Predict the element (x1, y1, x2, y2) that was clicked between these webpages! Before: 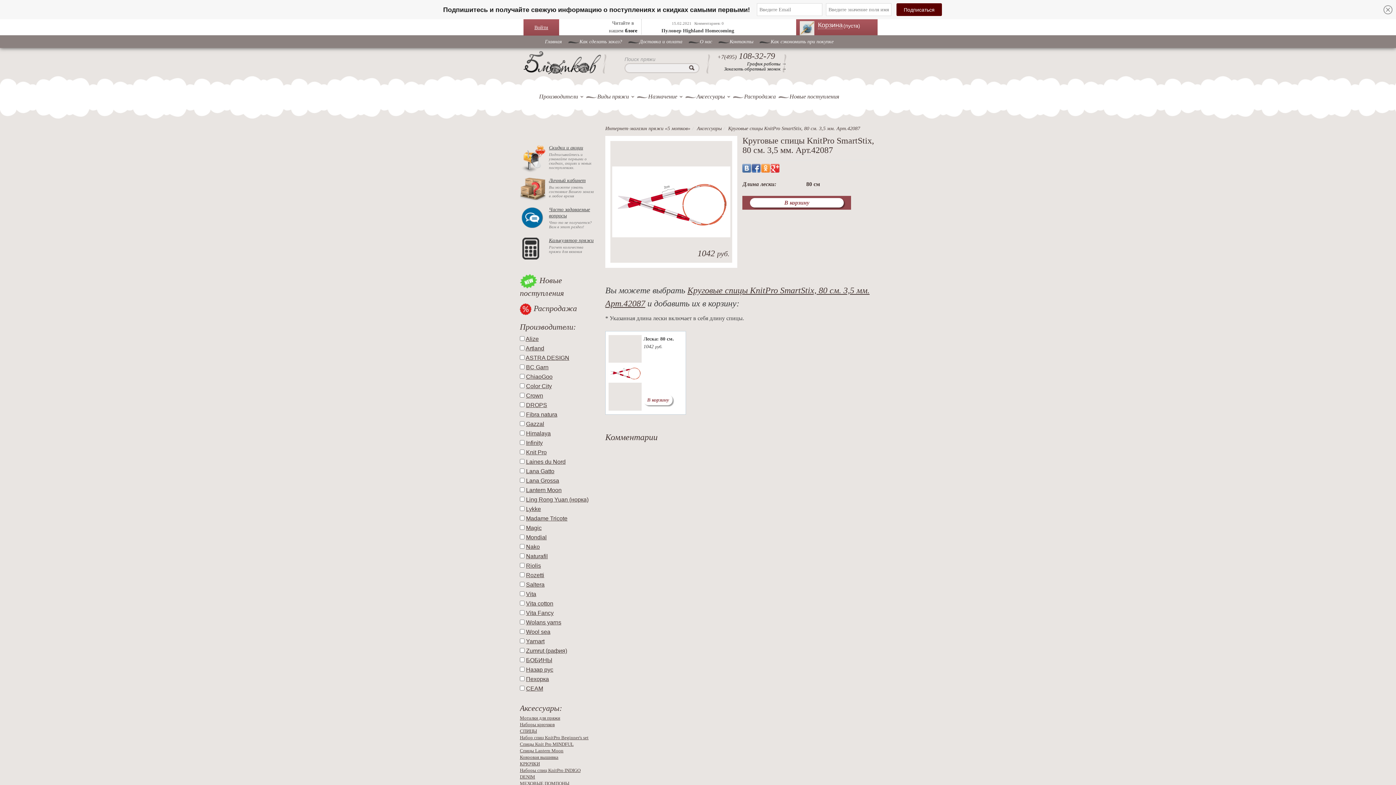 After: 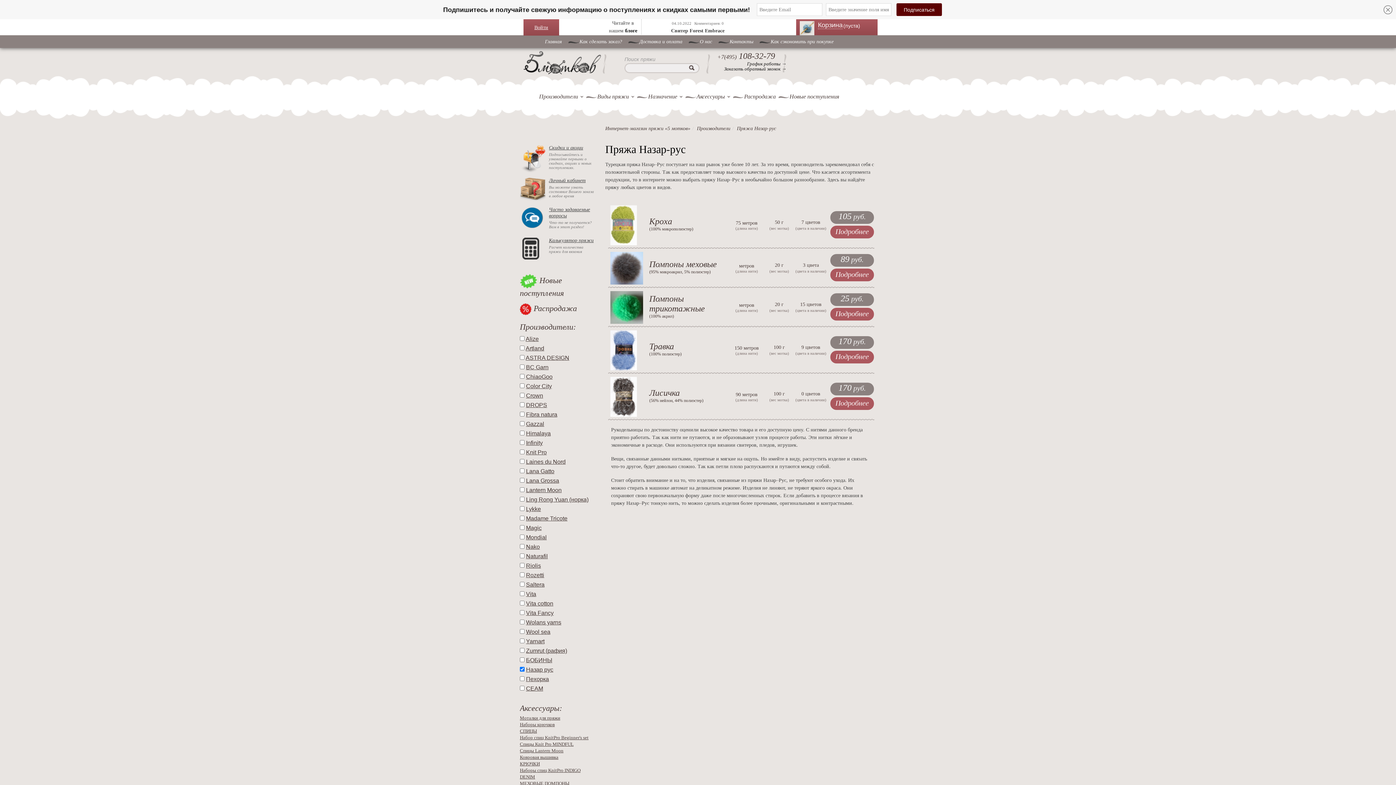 Action: bbox: (526, 666, 553, 673) label: Назар рус